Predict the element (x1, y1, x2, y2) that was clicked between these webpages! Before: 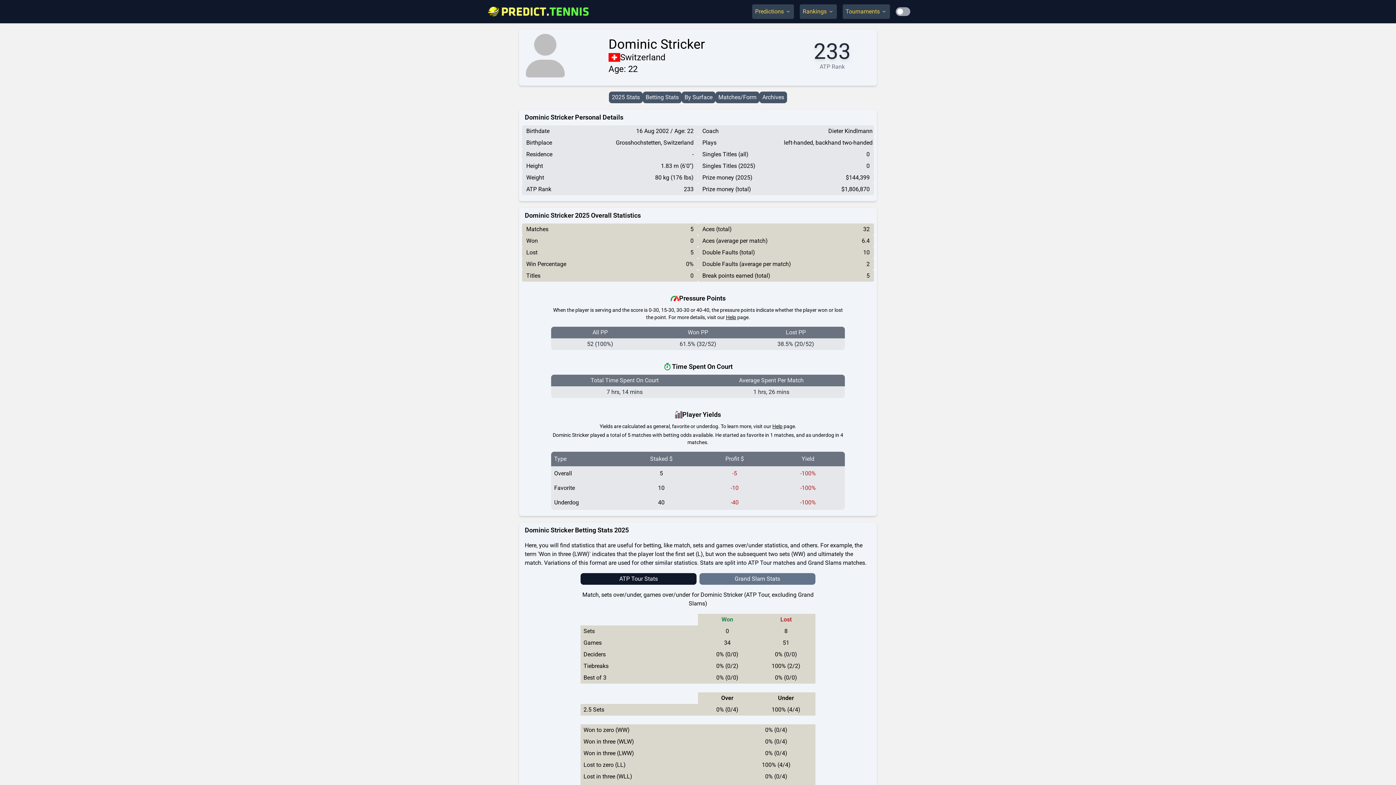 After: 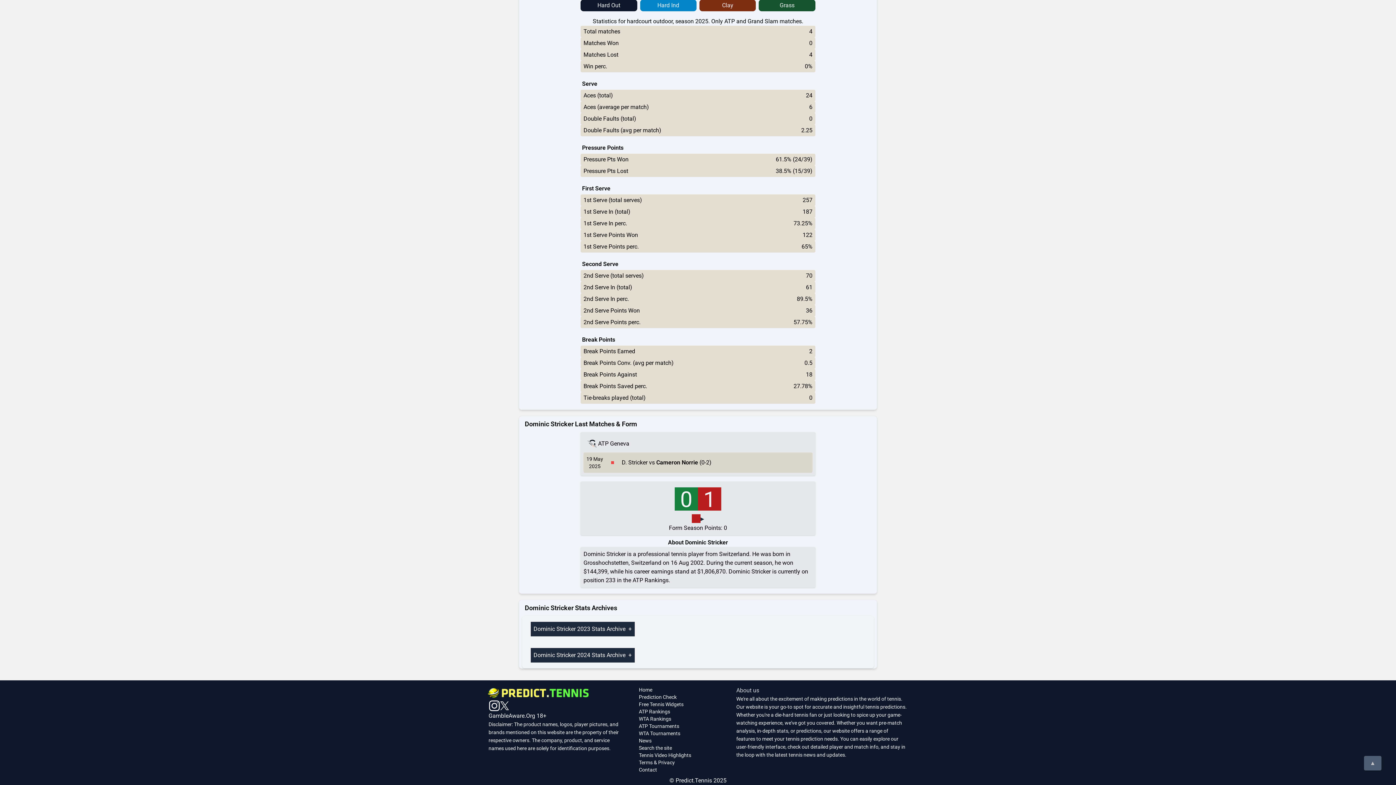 Action: label: Archives bbox: (759, 91, 787, 103)